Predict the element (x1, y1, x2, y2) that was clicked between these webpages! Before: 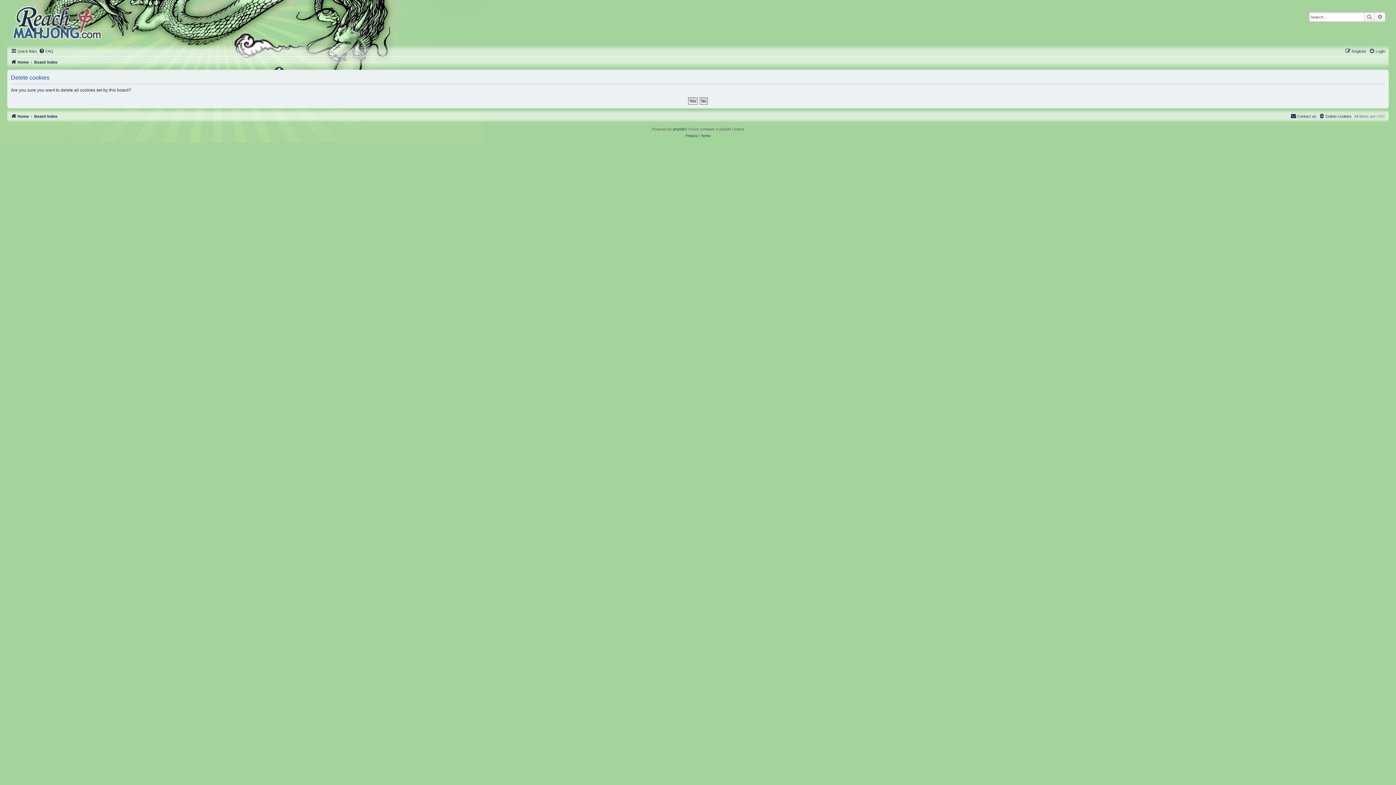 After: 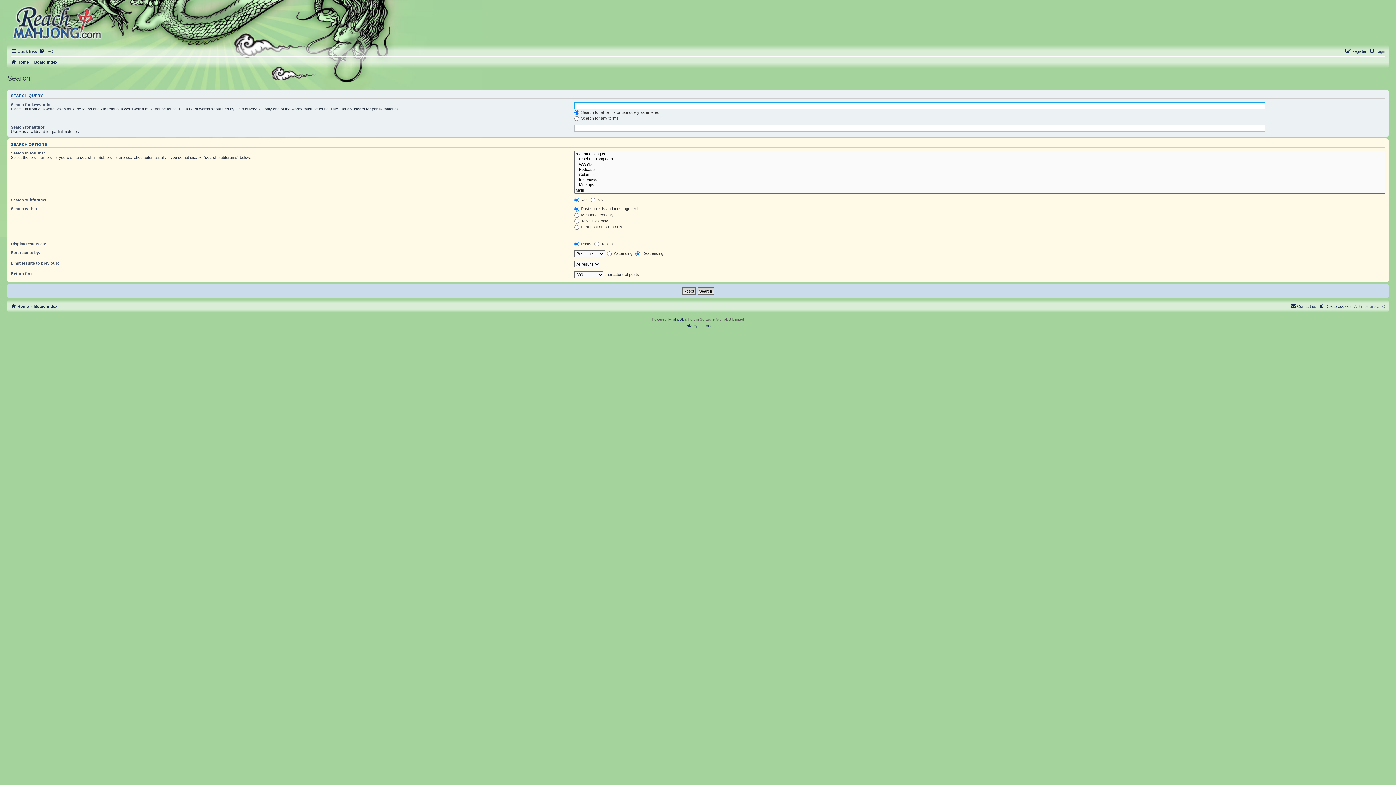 Action: bbox: (1364, 12, 1375, 21) label: Search